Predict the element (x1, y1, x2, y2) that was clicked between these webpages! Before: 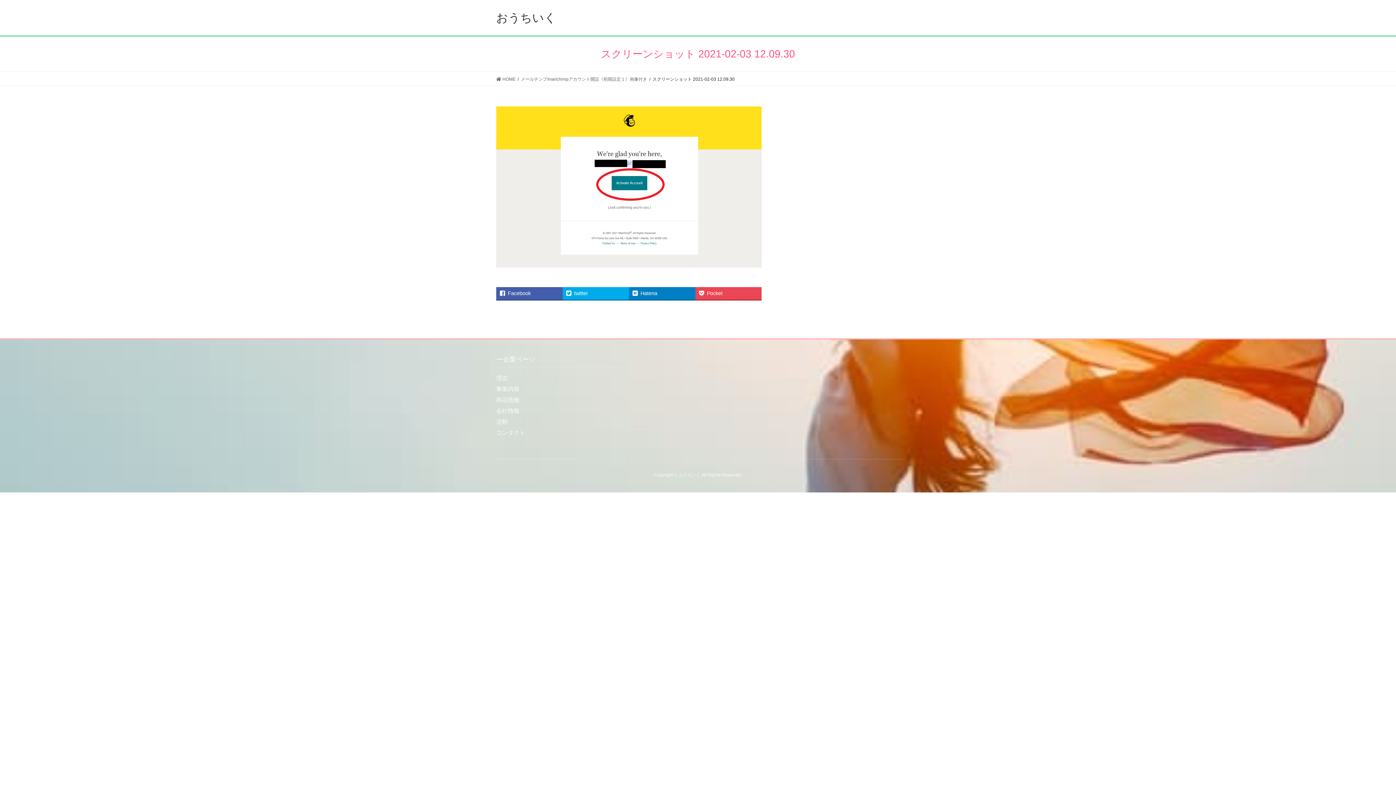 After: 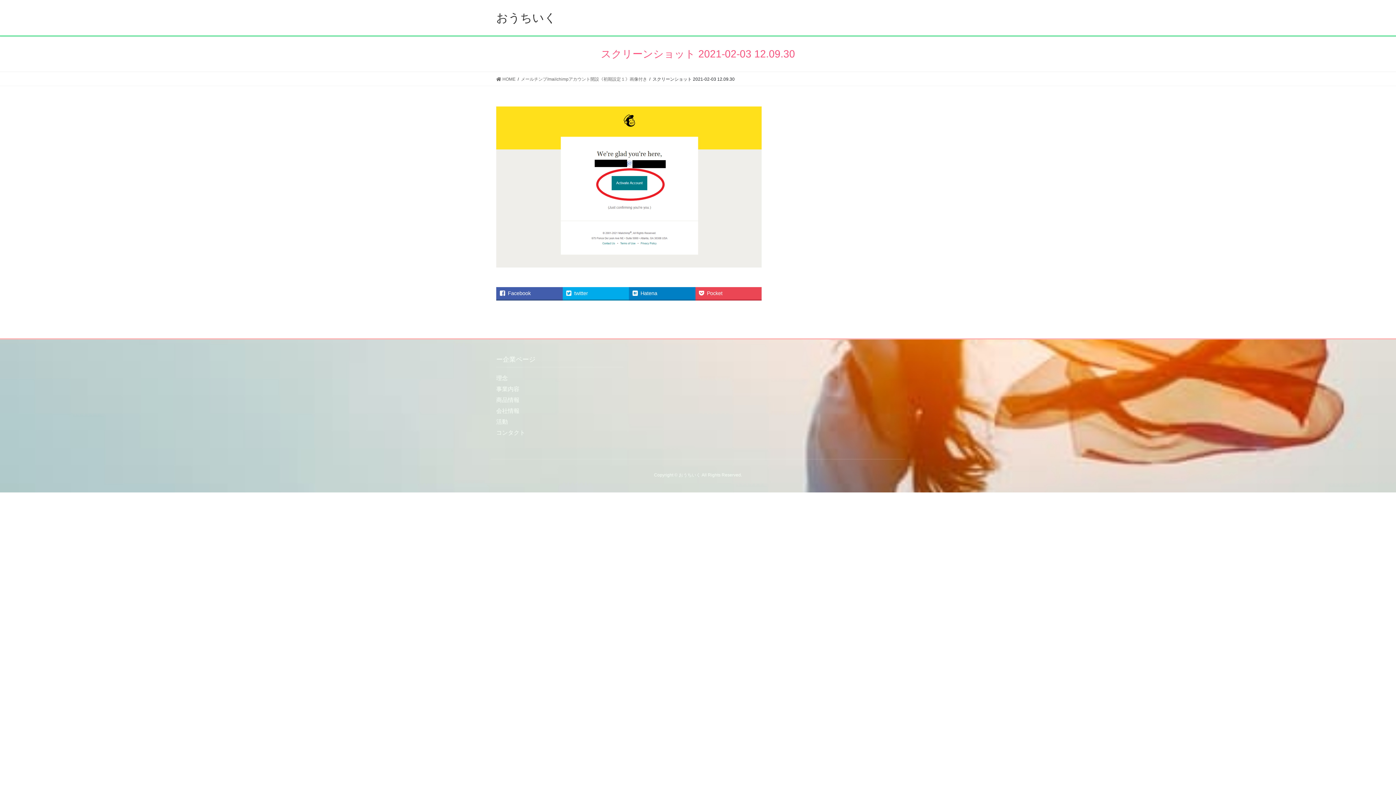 Action: bbox: (496, 287, 562, 299) label: Facebook